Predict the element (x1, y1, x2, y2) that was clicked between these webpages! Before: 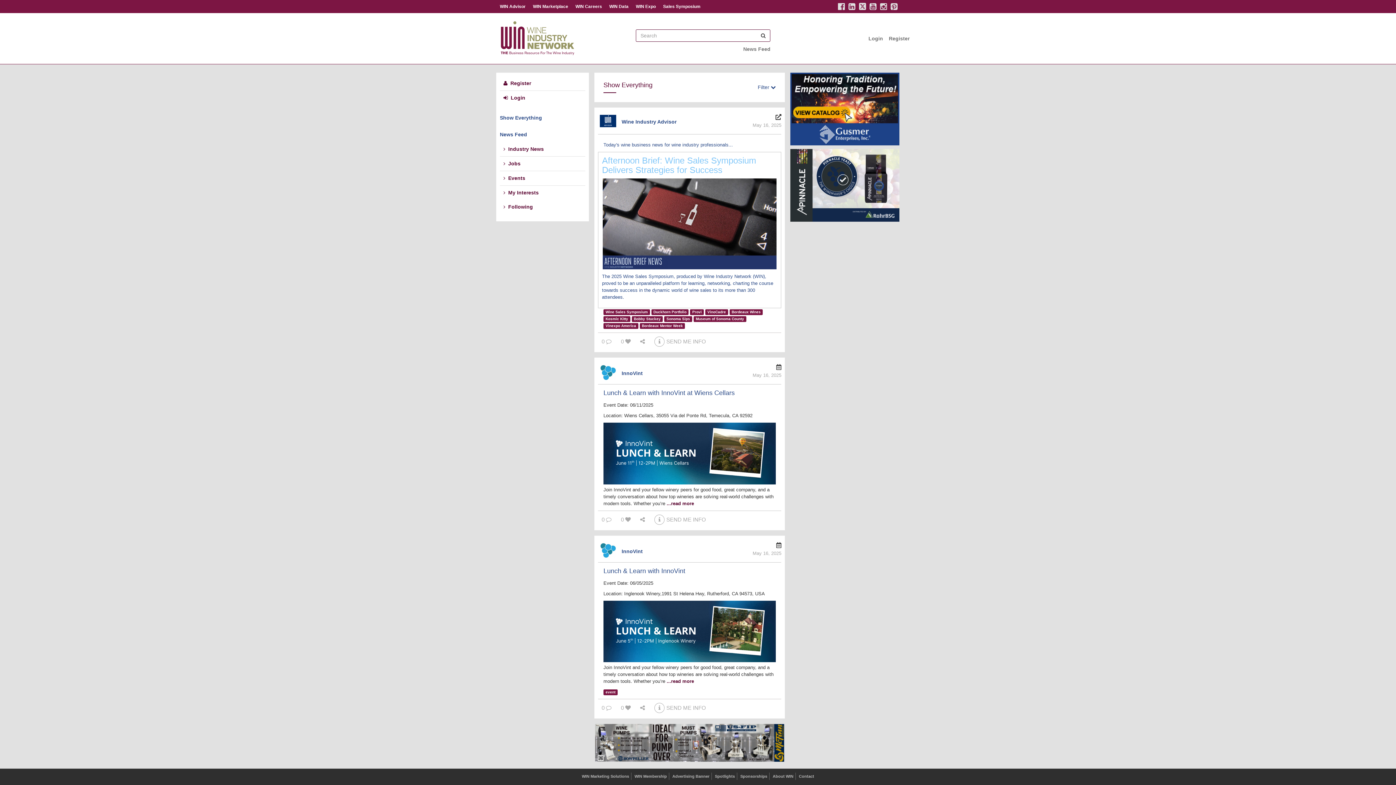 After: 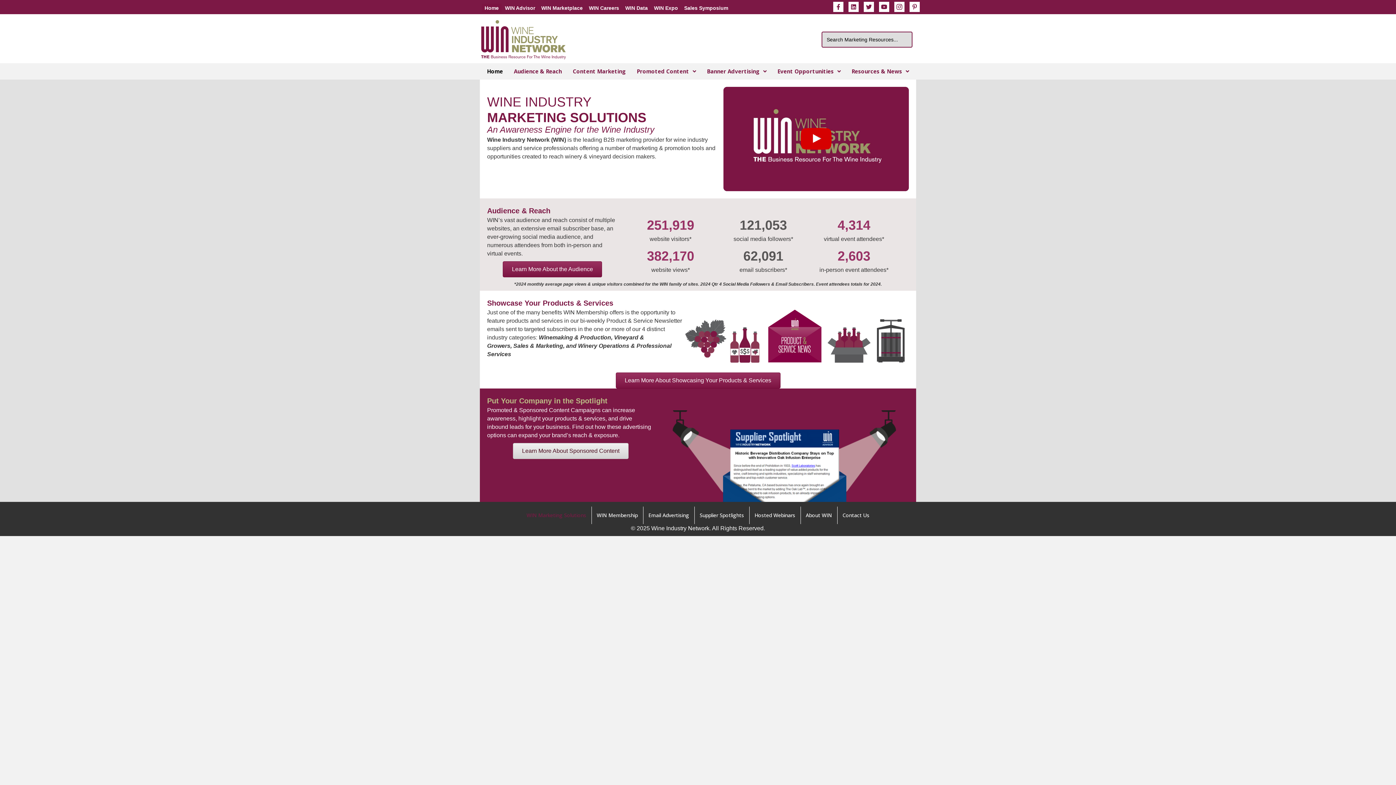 Action: label: WIN Marketing Solutions bbox: (580, 773, 631, 780)